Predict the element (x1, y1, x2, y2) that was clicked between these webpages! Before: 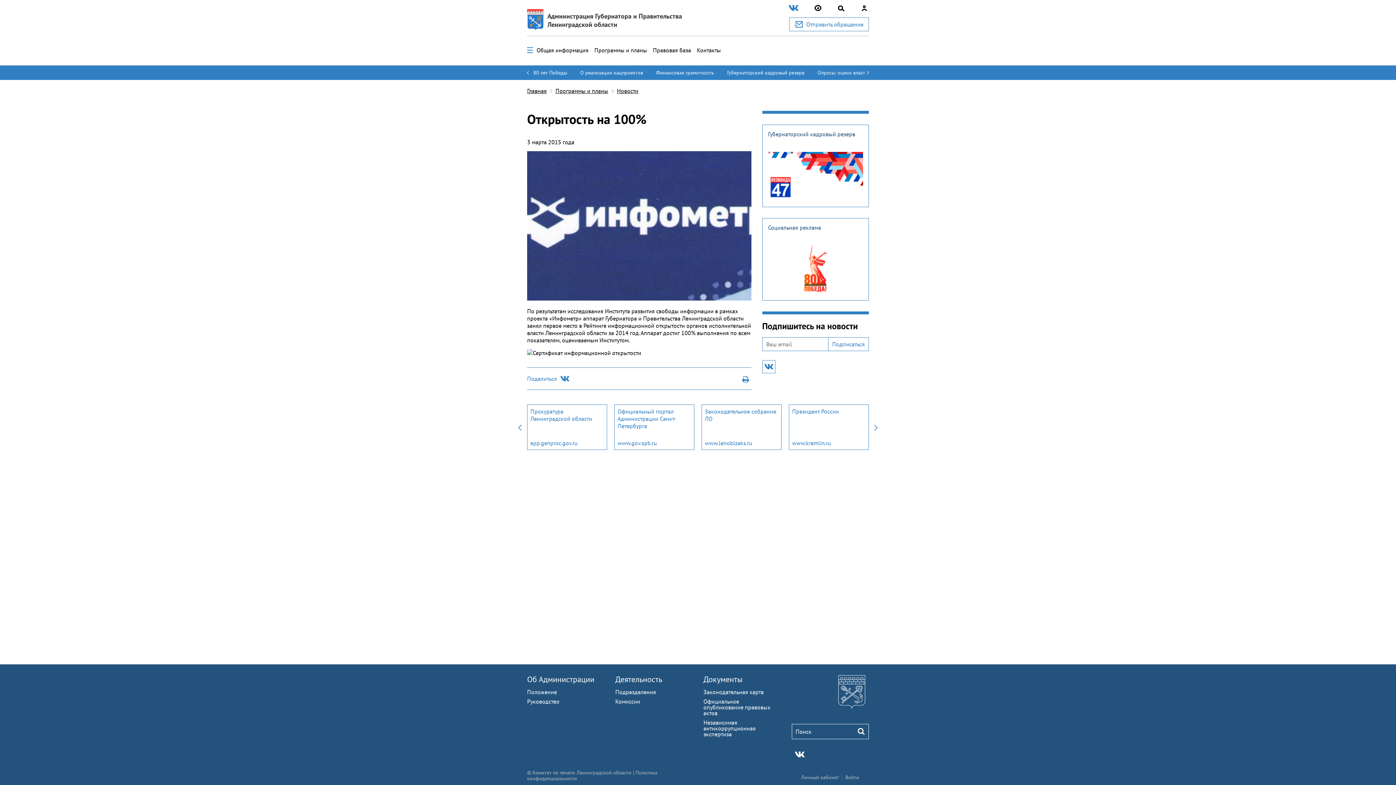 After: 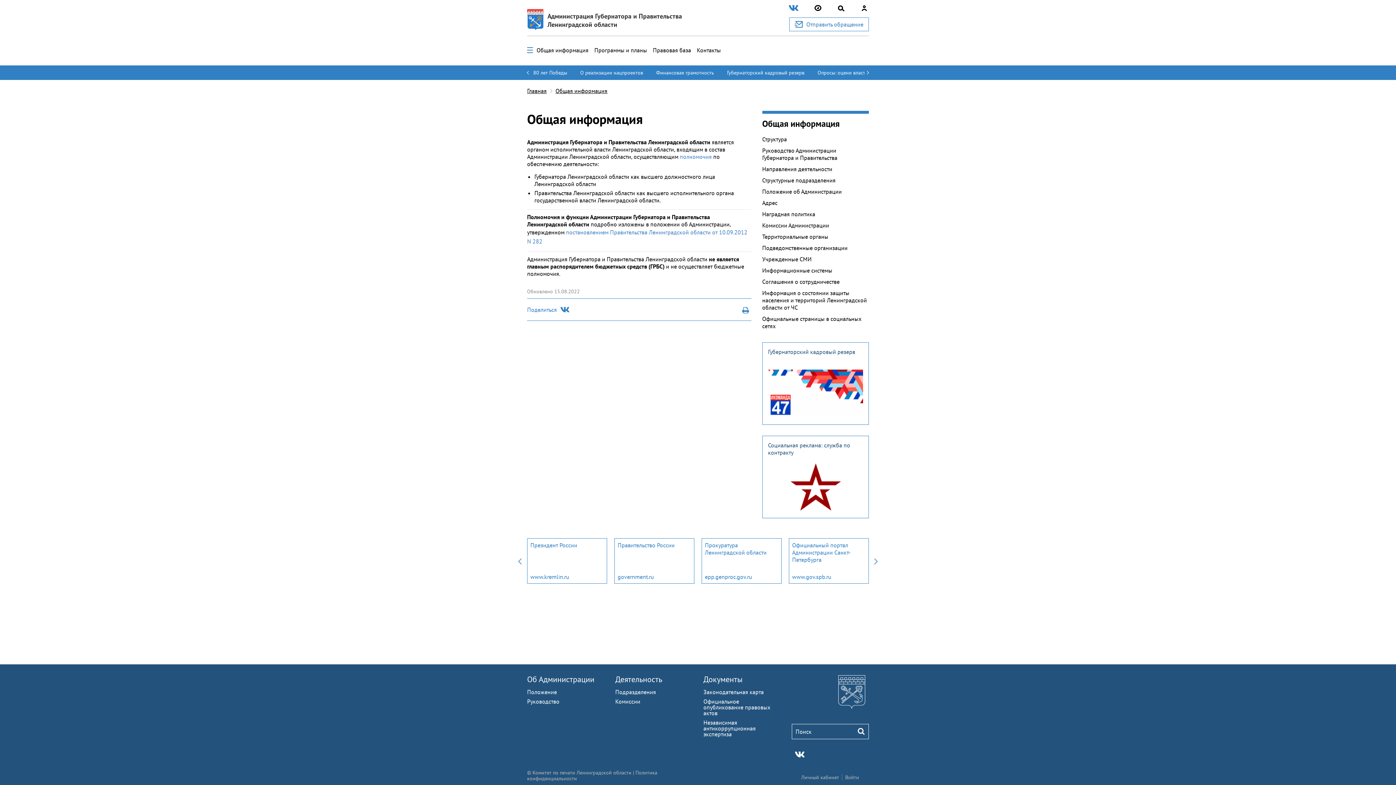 Action: label: Общая информация bbox: (536, 46, 588, 53)